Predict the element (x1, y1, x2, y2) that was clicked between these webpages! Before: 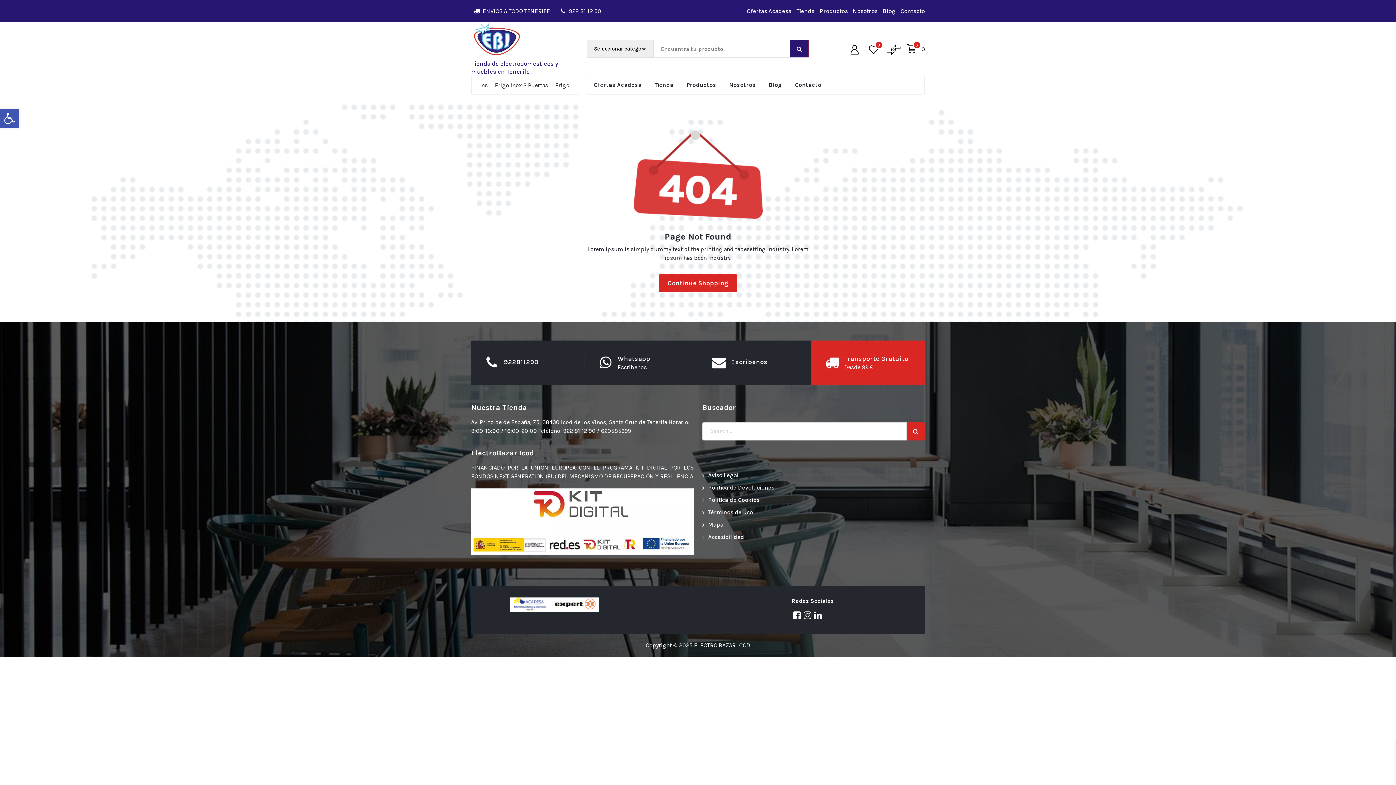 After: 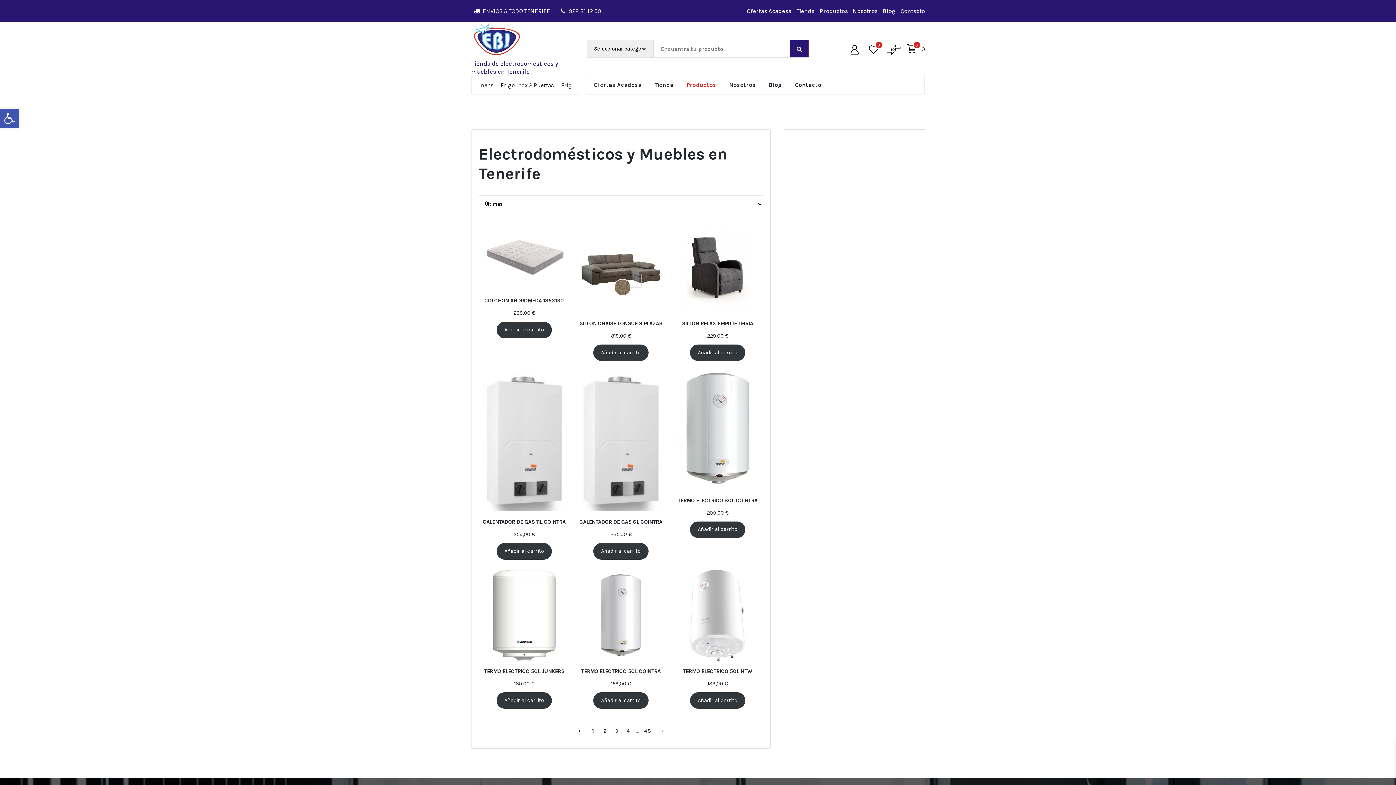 Action: bbox: (820, 2, 848, 19) label: Productos